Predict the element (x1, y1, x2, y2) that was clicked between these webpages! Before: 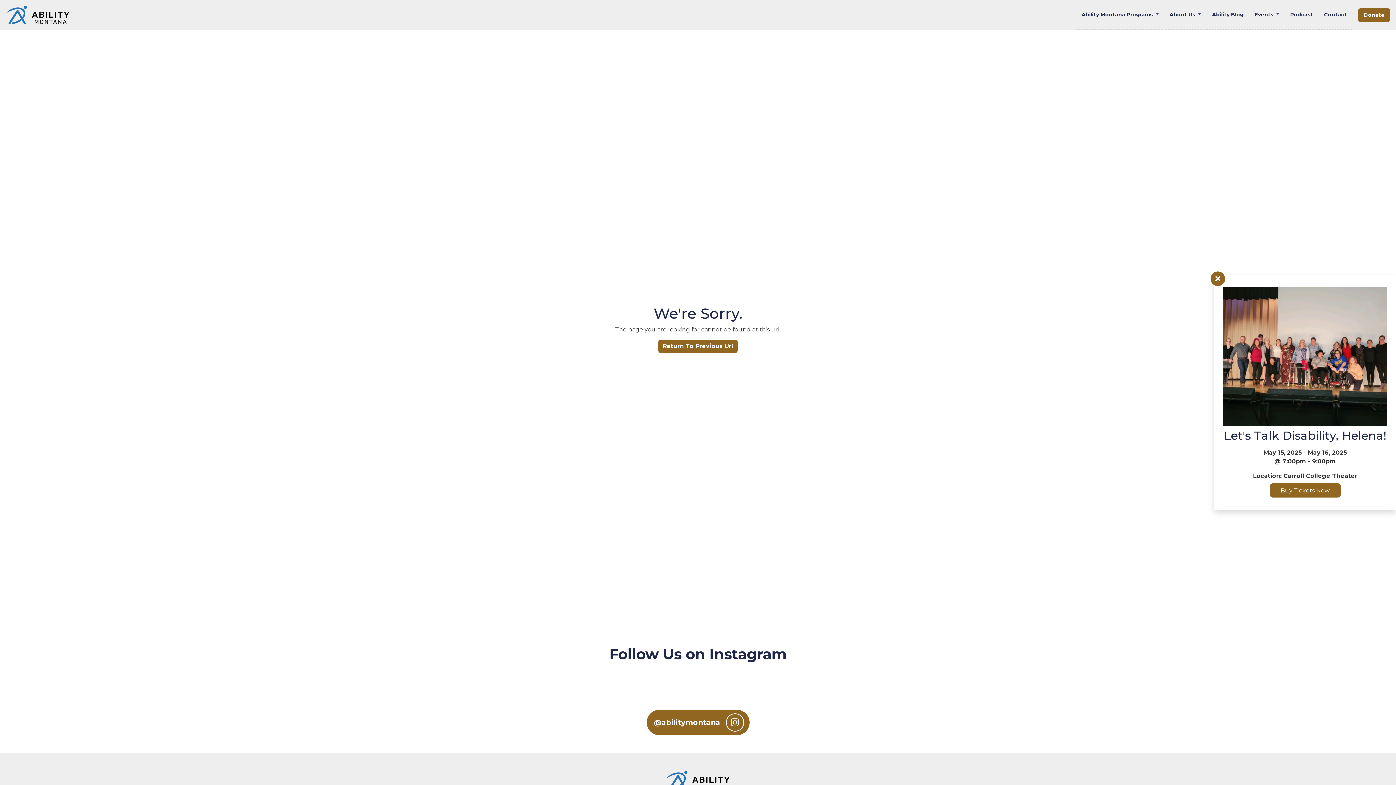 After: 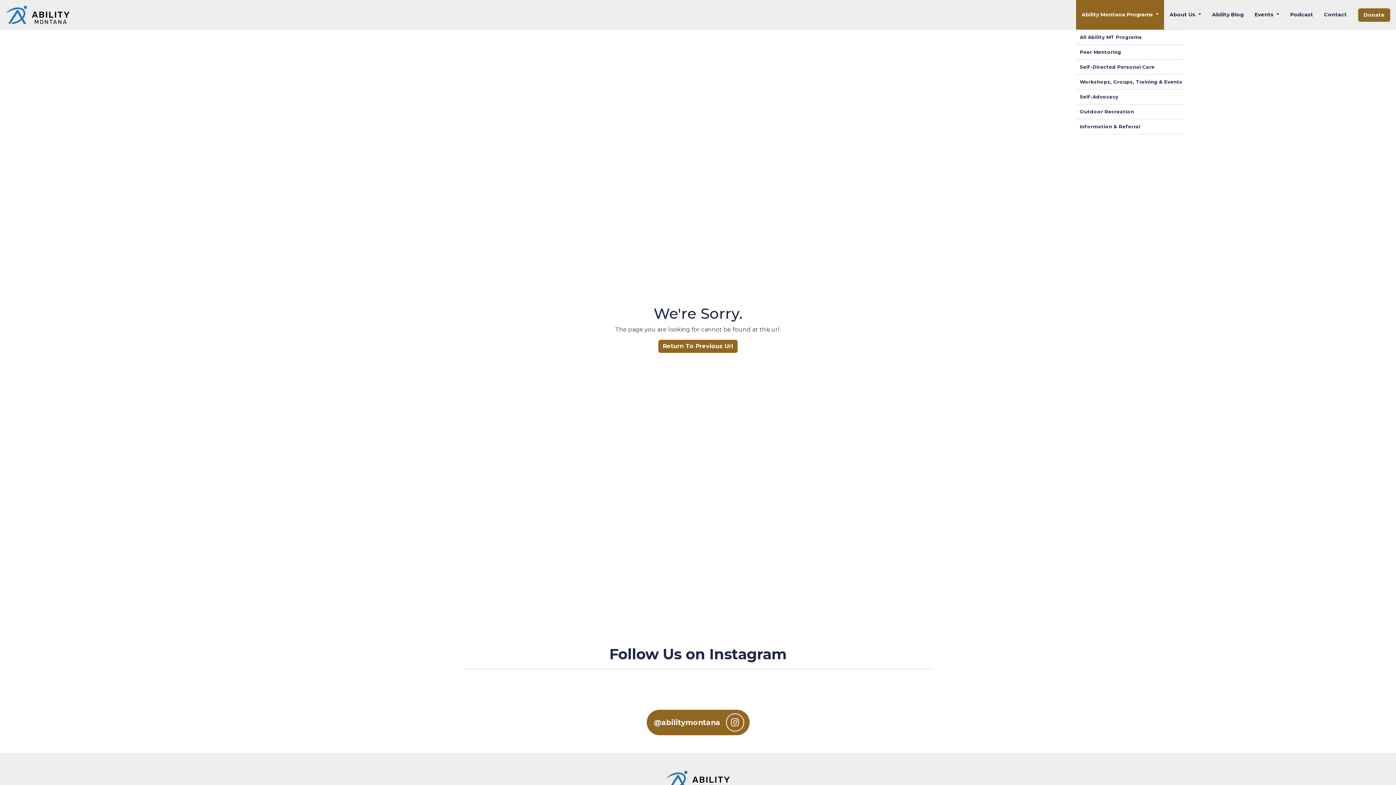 Action: label: Ability Montana Programs  bbox: (1076, 0, 1164, 29)